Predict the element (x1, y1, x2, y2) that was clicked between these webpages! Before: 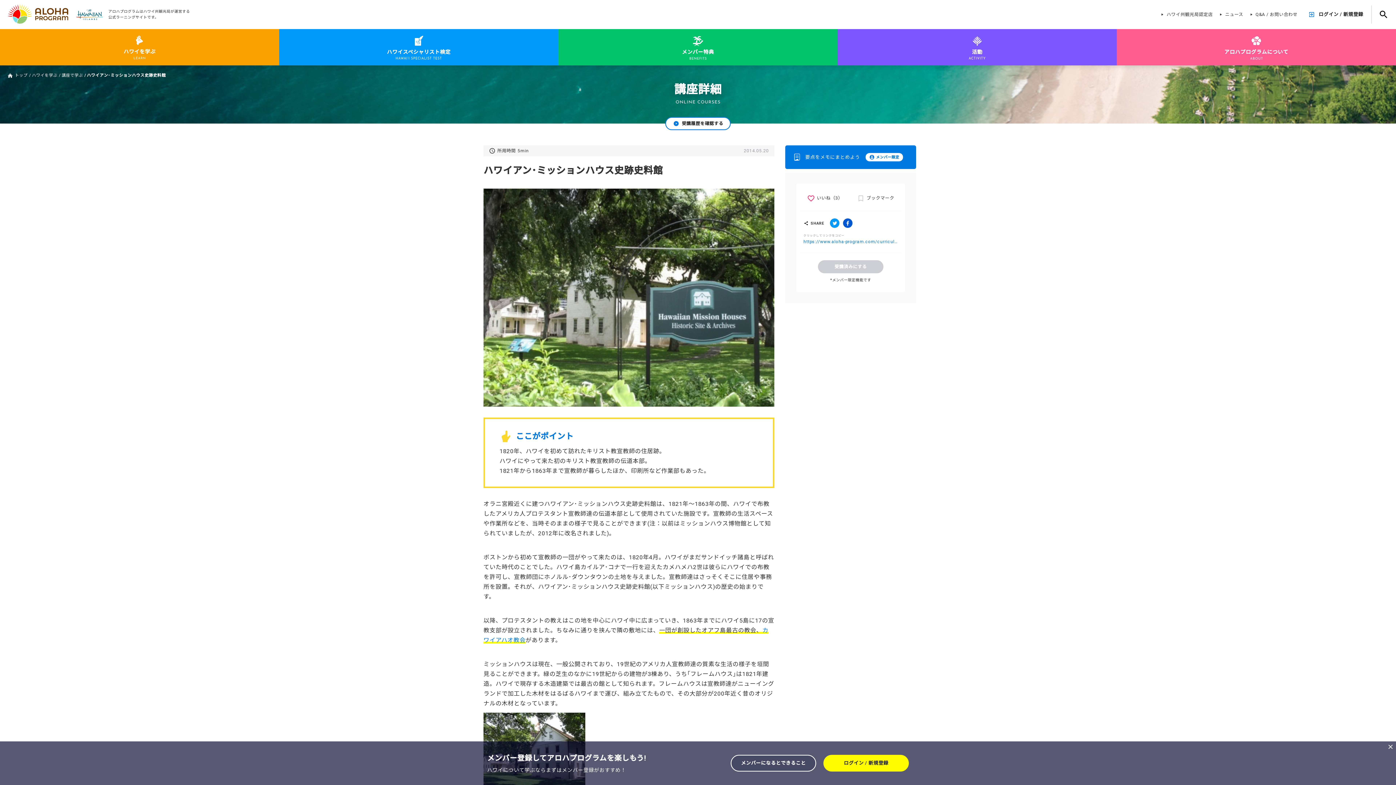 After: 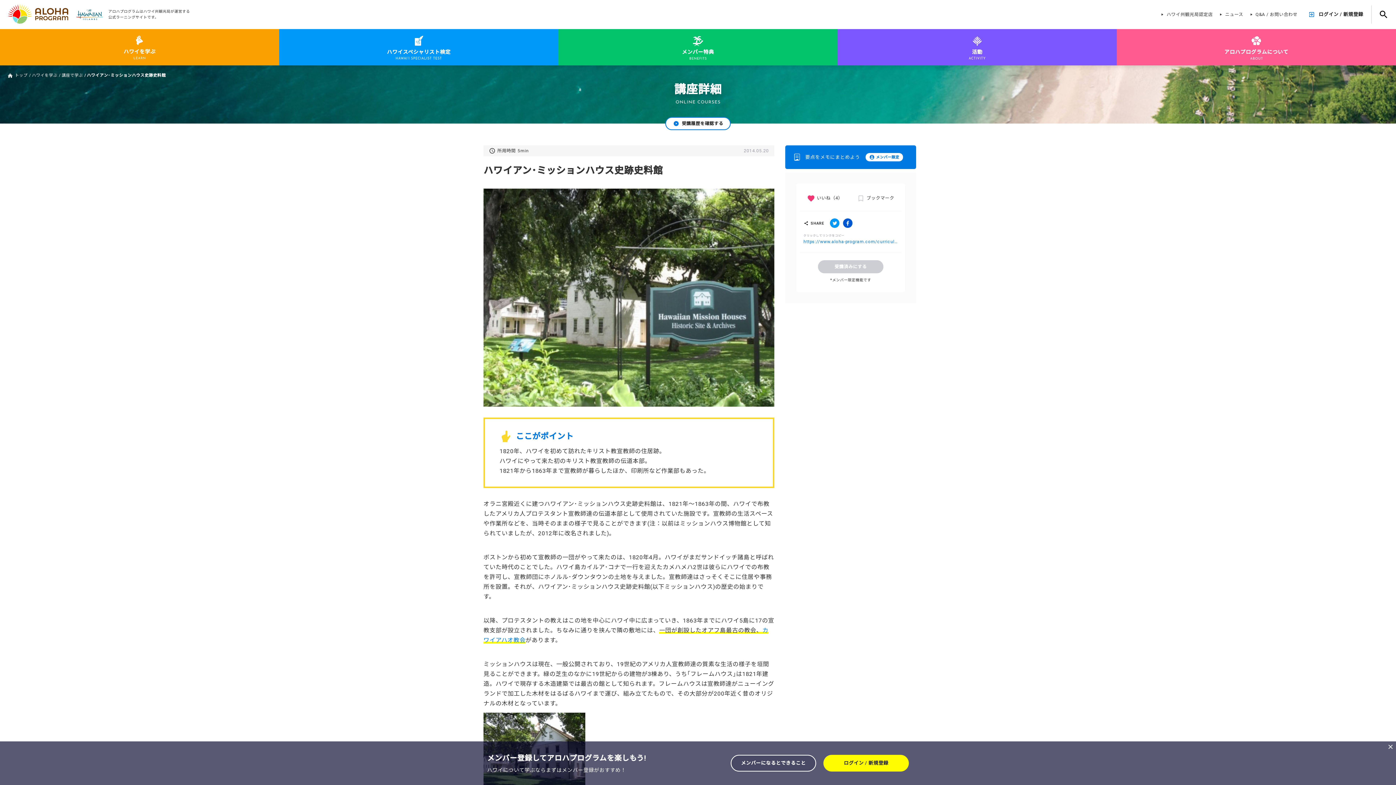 Action: label: いいね（3） bbox: (807, 194, 842, 201)